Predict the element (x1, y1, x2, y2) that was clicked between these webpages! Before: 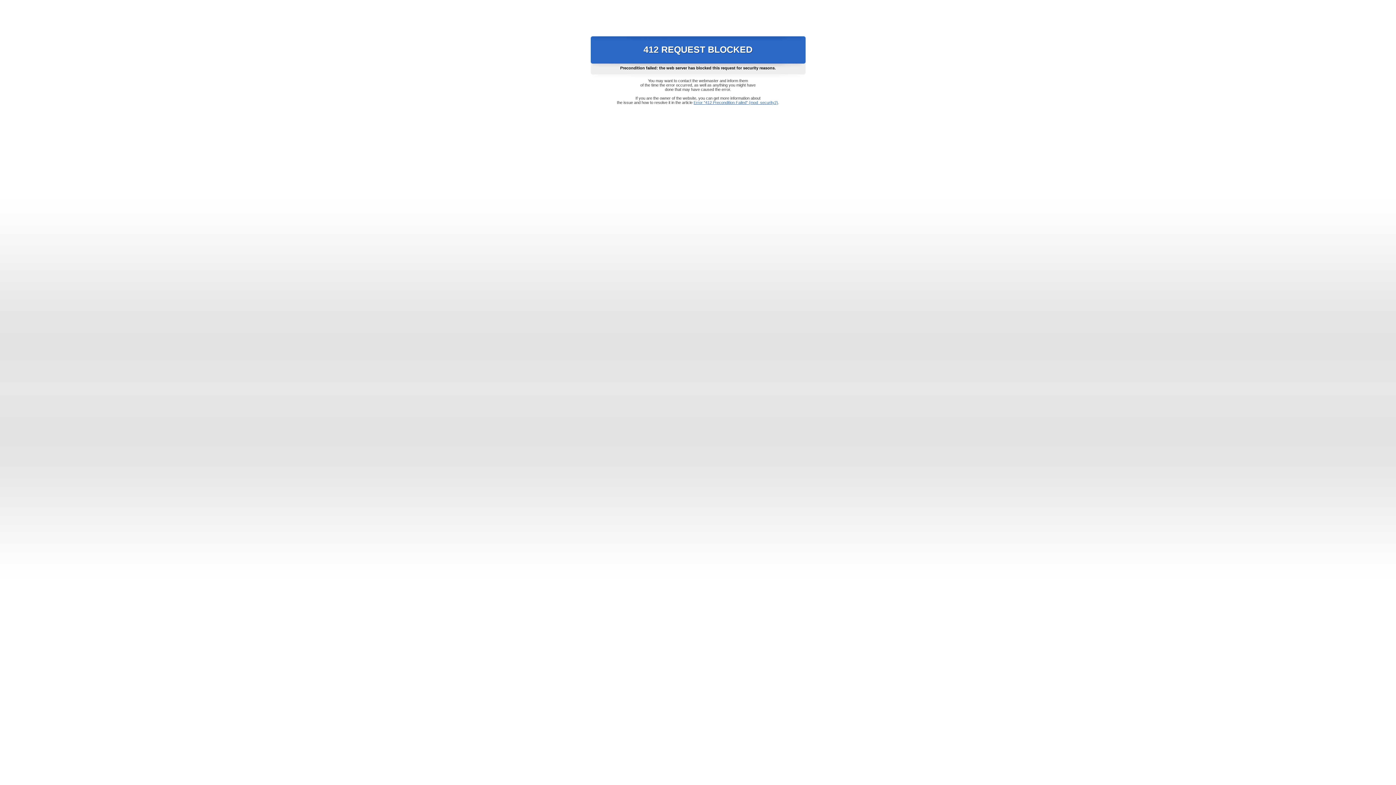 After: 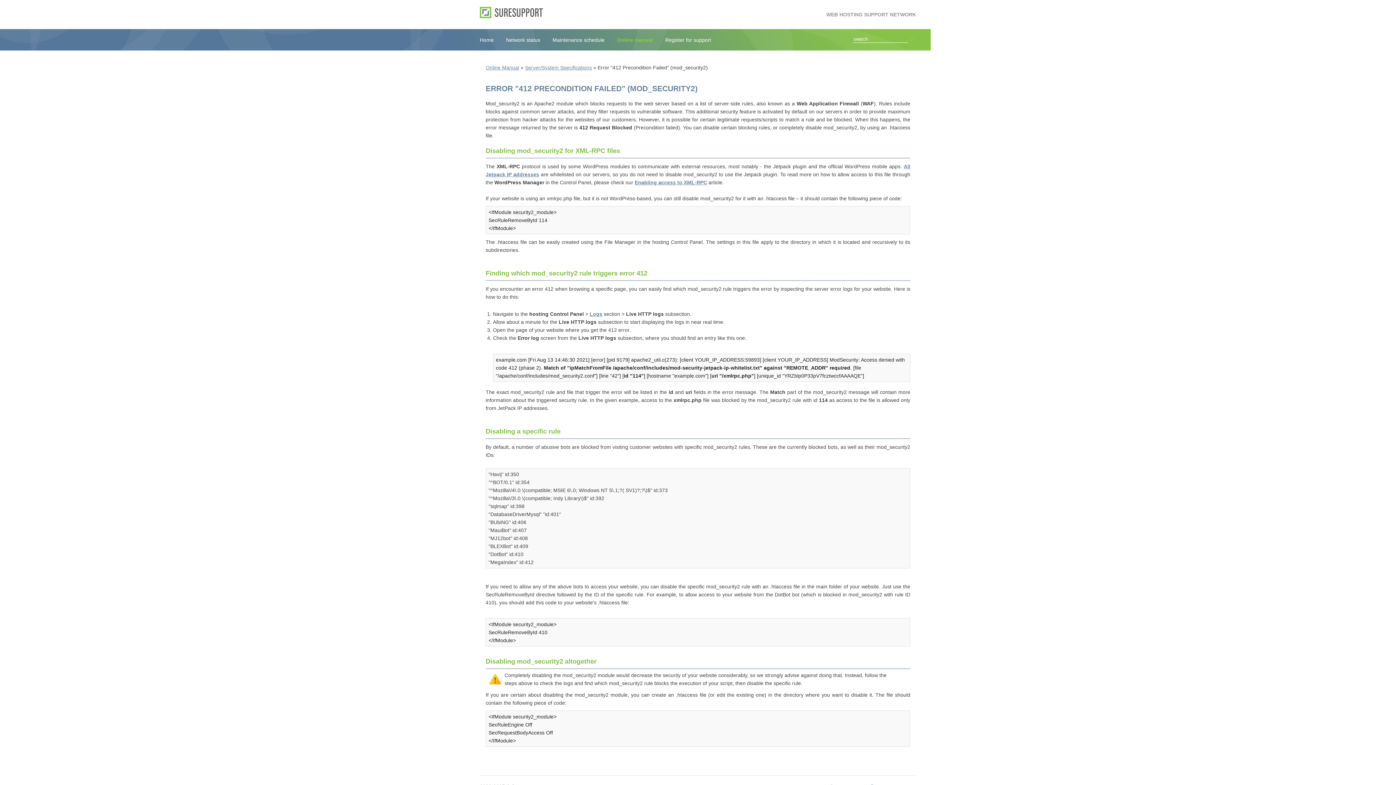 Action: bbox: (693, 100, 778, 104) label: Error "412 Precondition Failed" (mod_security2)